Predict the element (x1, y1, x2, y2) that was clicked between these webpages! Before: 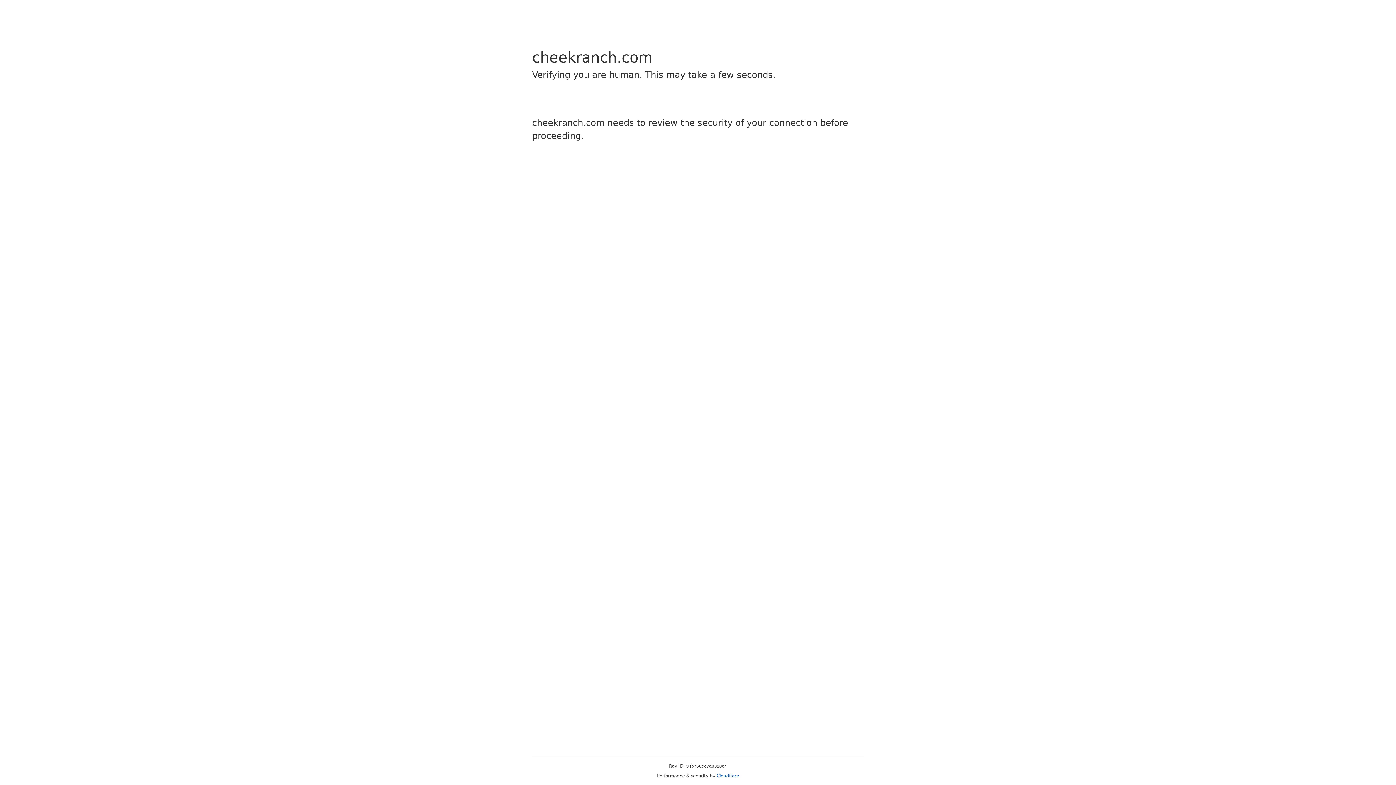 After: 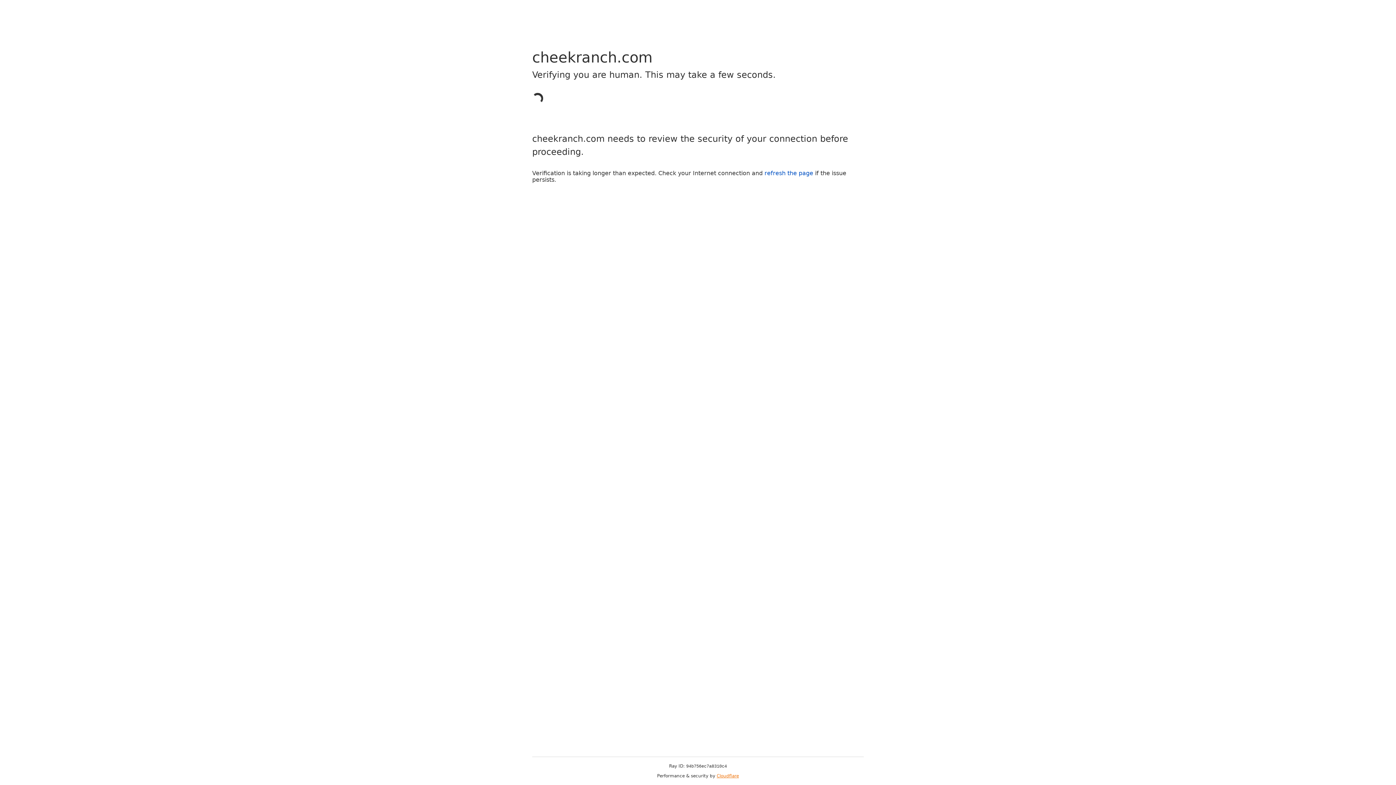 Action: bbox: (716, 773, 739, 778) label: Cloudflare